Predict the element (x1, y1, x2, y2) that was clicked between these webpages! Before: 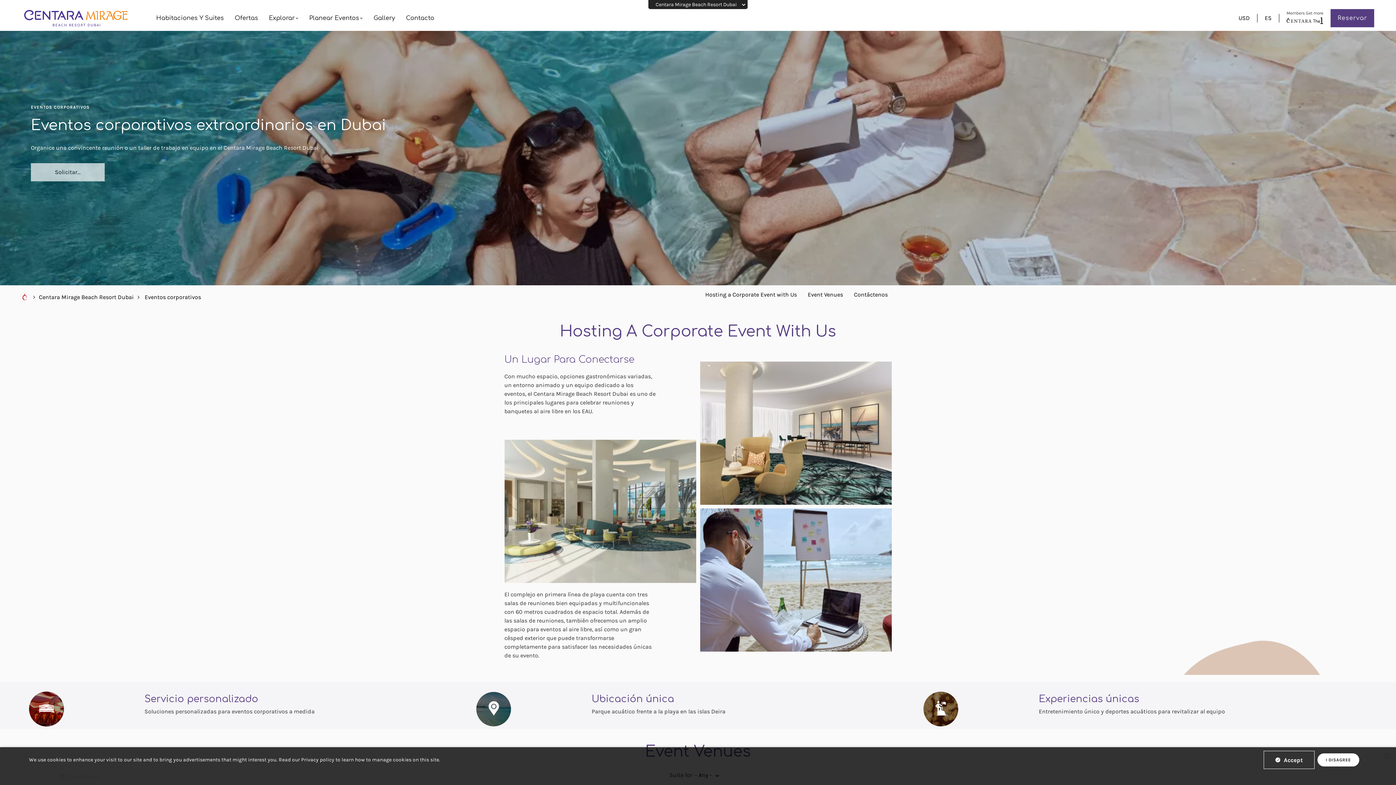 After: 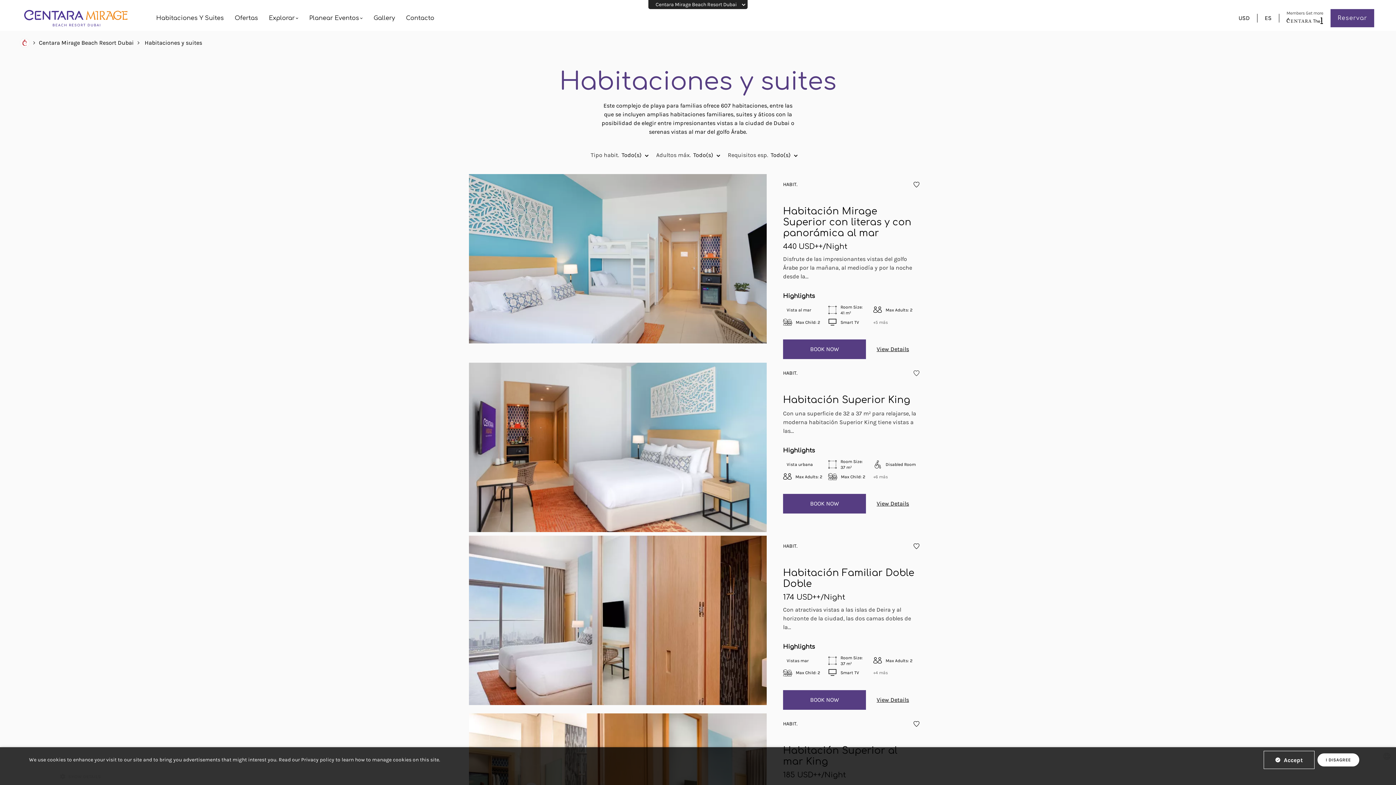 Action: label: Habitaciones Y Suites bbox: (156, 10, 223, 26)